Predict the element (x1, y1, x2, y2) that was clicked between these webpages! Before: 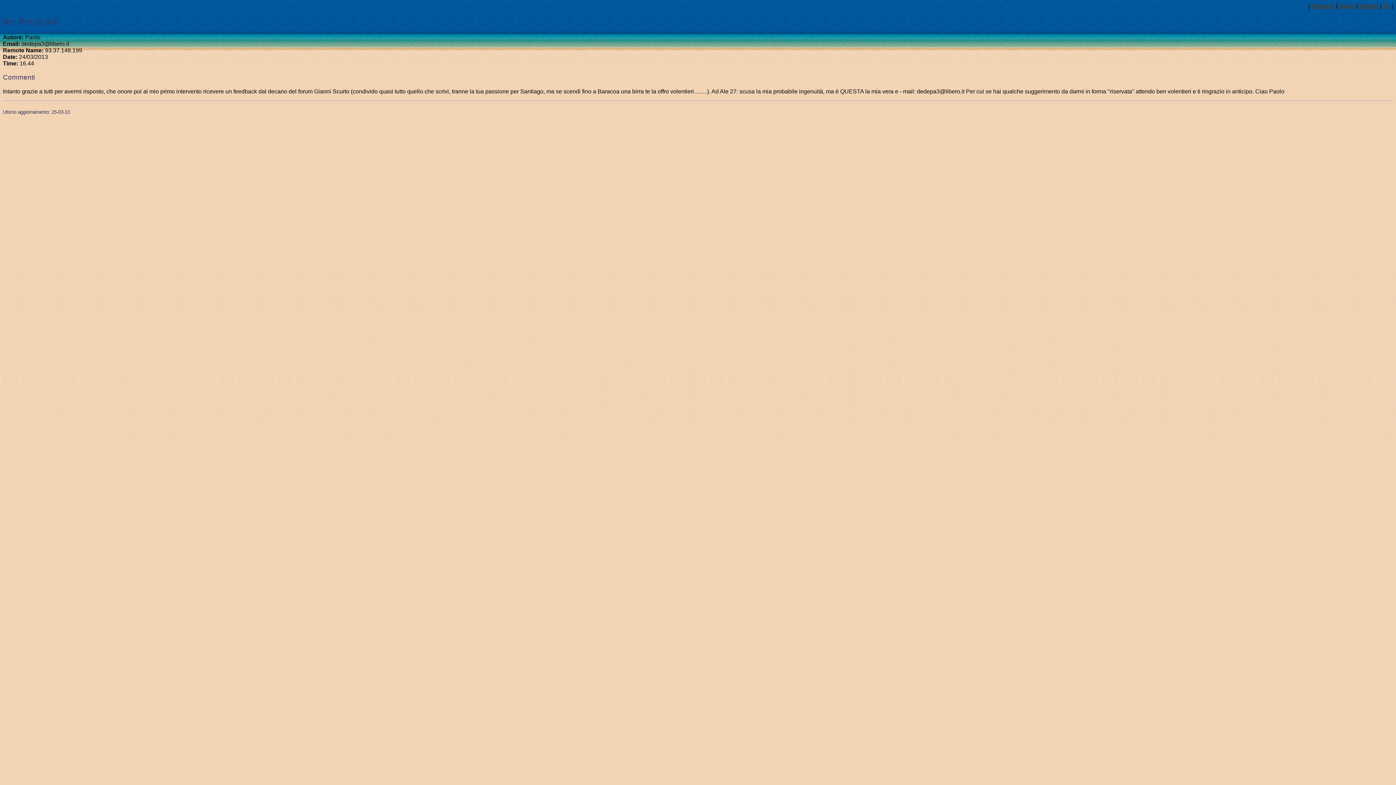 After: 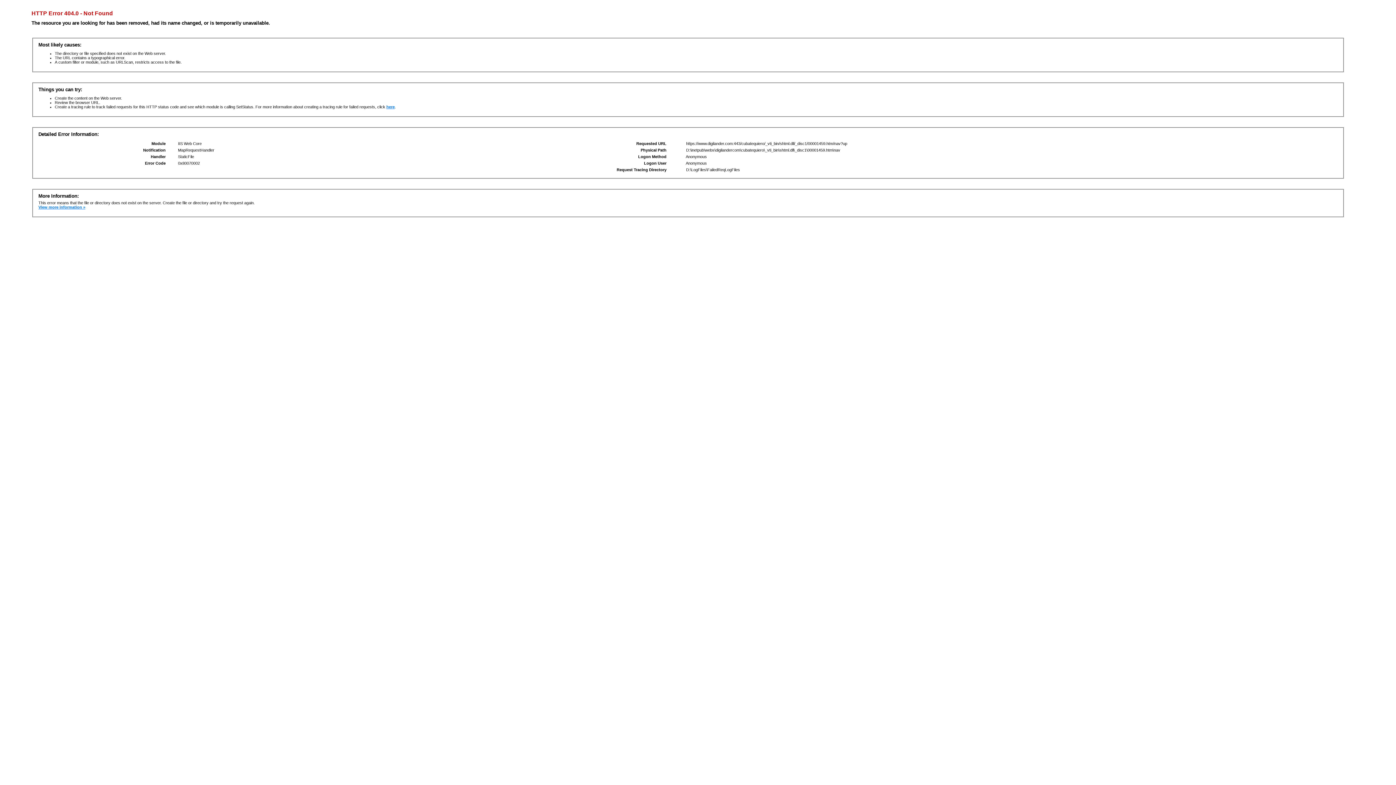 Action: label: Su bbox: (1383, 2, 1390, 9)